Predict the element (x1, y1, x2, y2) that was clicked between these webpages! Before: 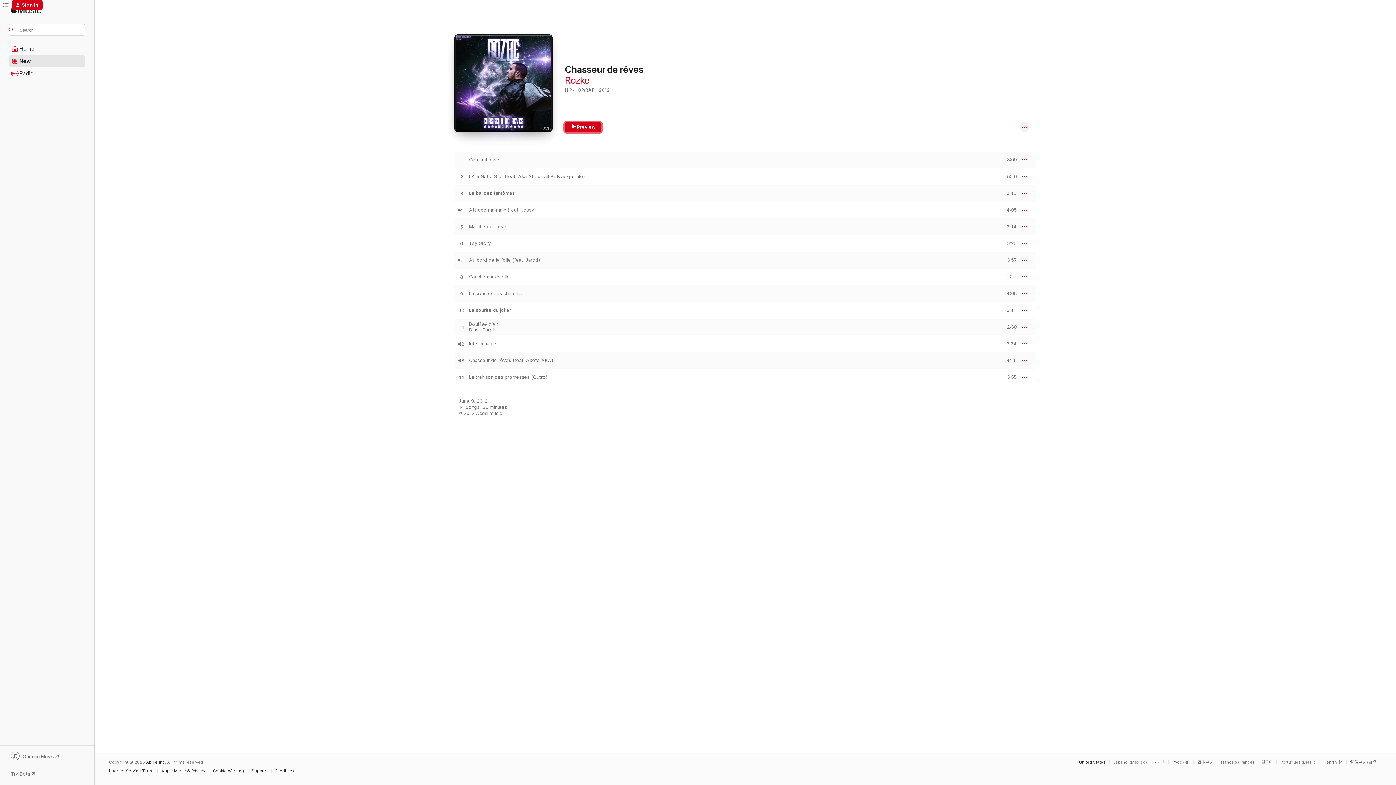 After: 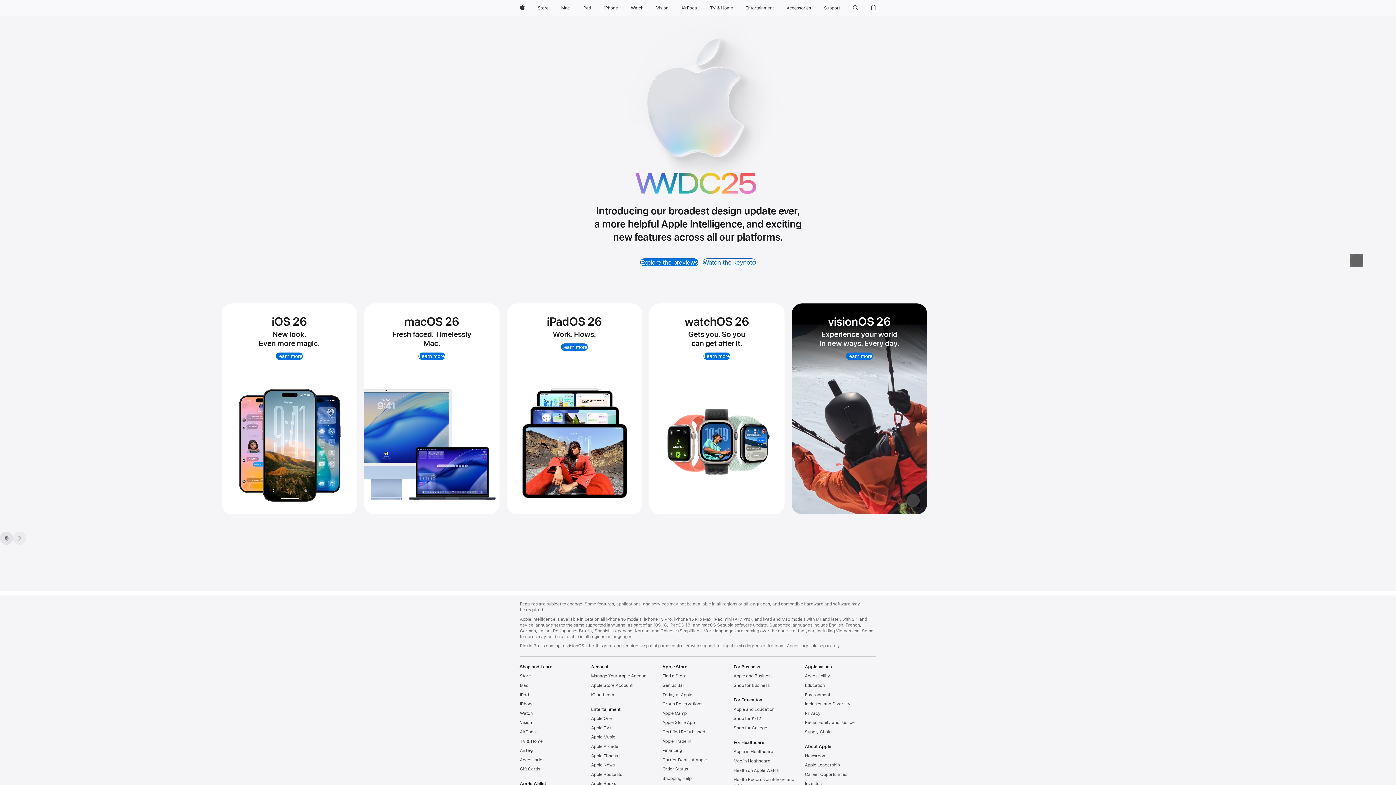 Action: label: Apple Inc. bbox: (146, 760, 166, 765)